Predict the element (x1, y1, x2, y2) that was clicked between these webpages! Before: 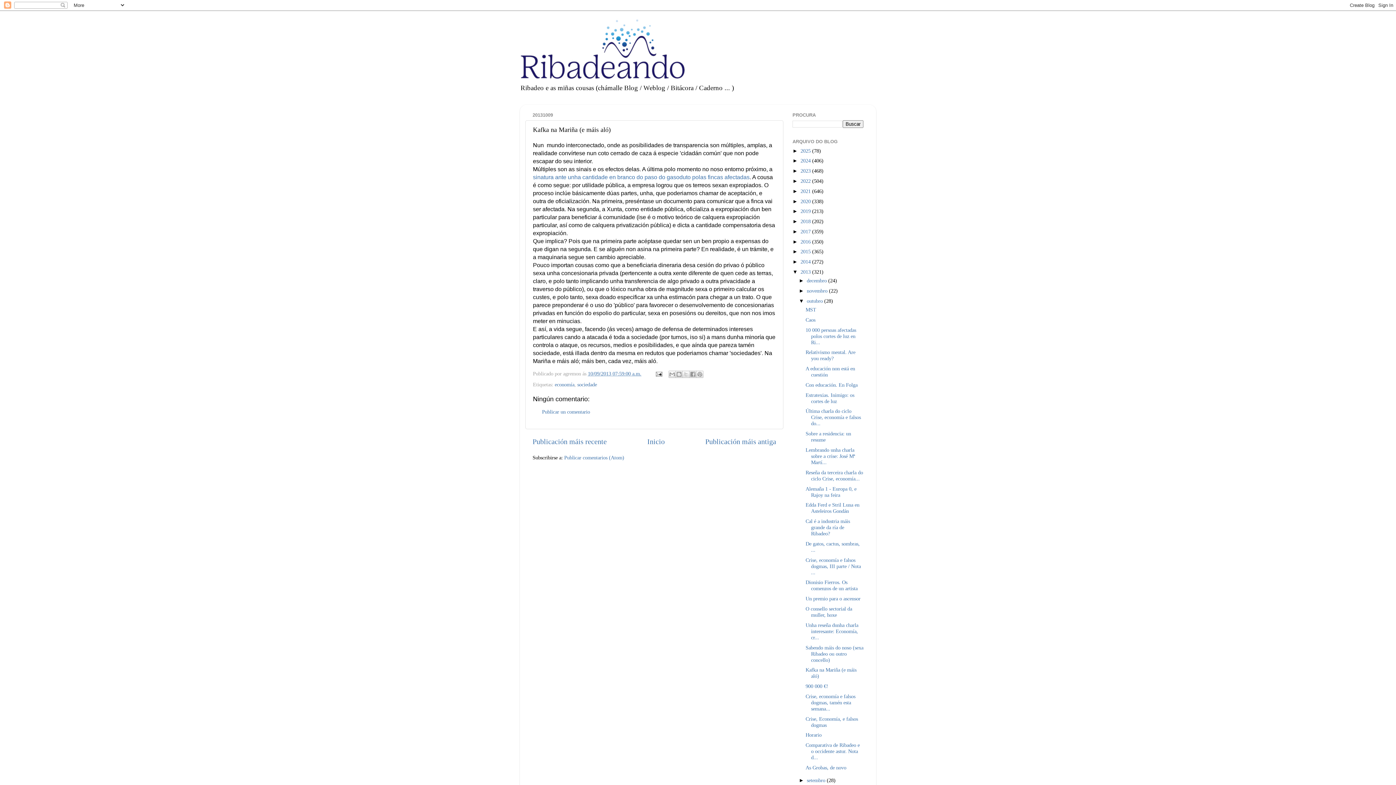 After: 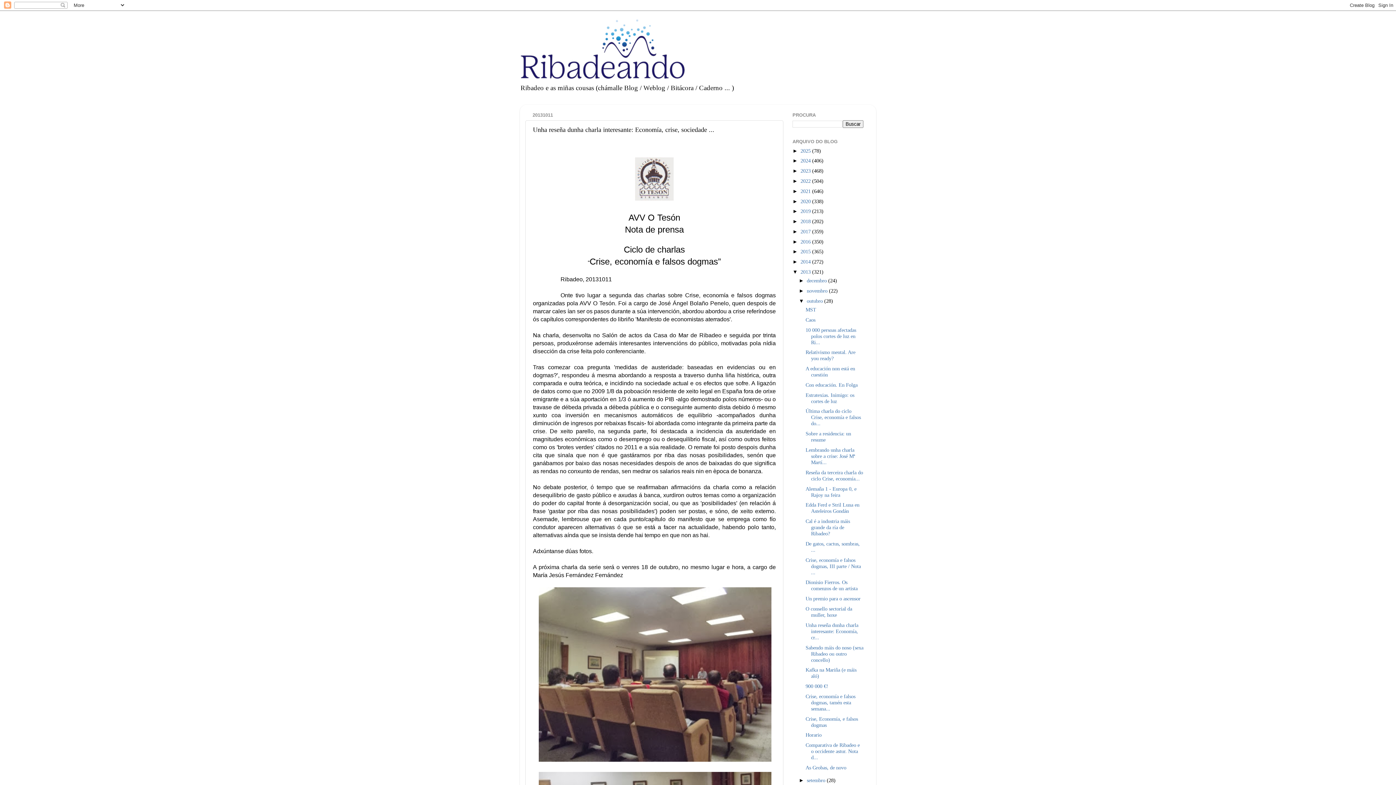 Action: bbox: (805, 622, 858, 640) label: Unha reseña dunha charla interesante: Economía, cr...